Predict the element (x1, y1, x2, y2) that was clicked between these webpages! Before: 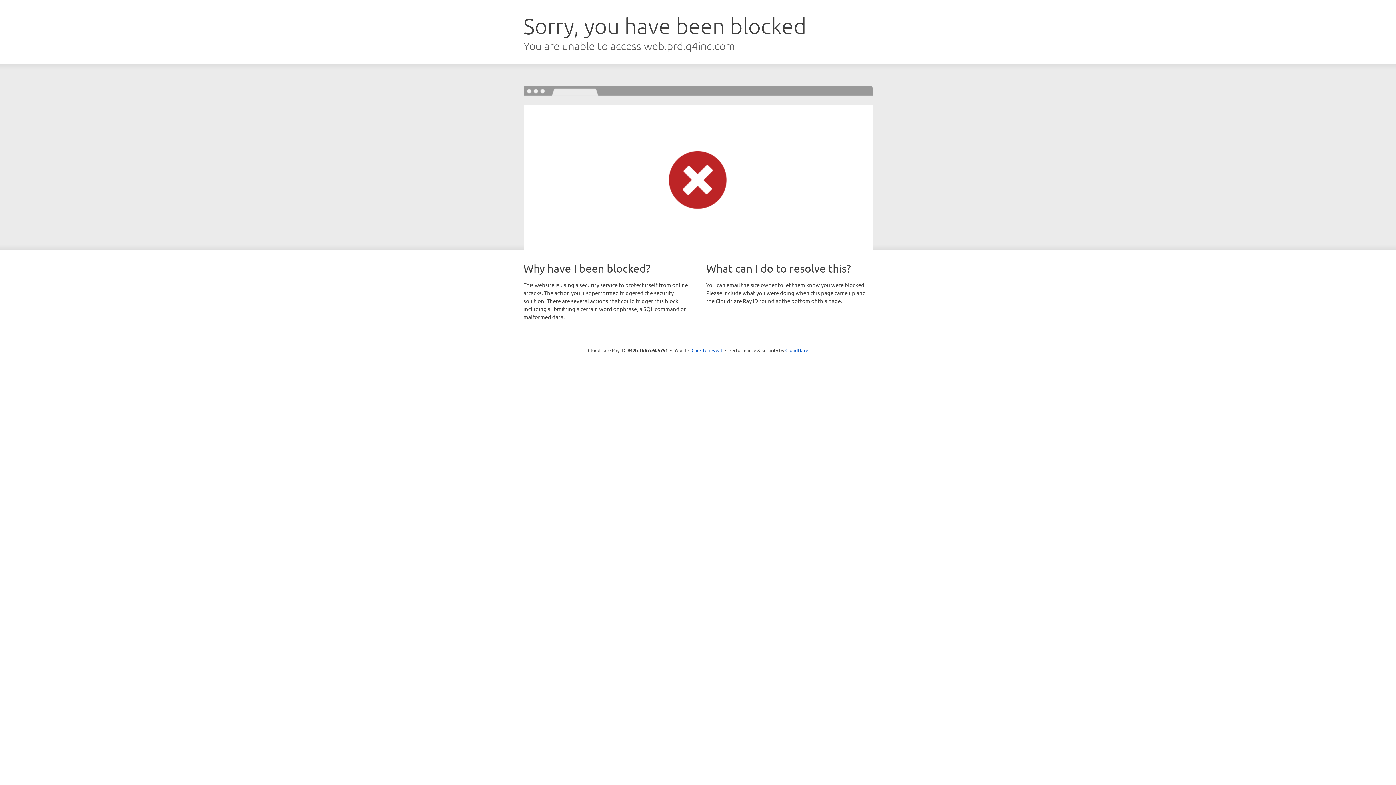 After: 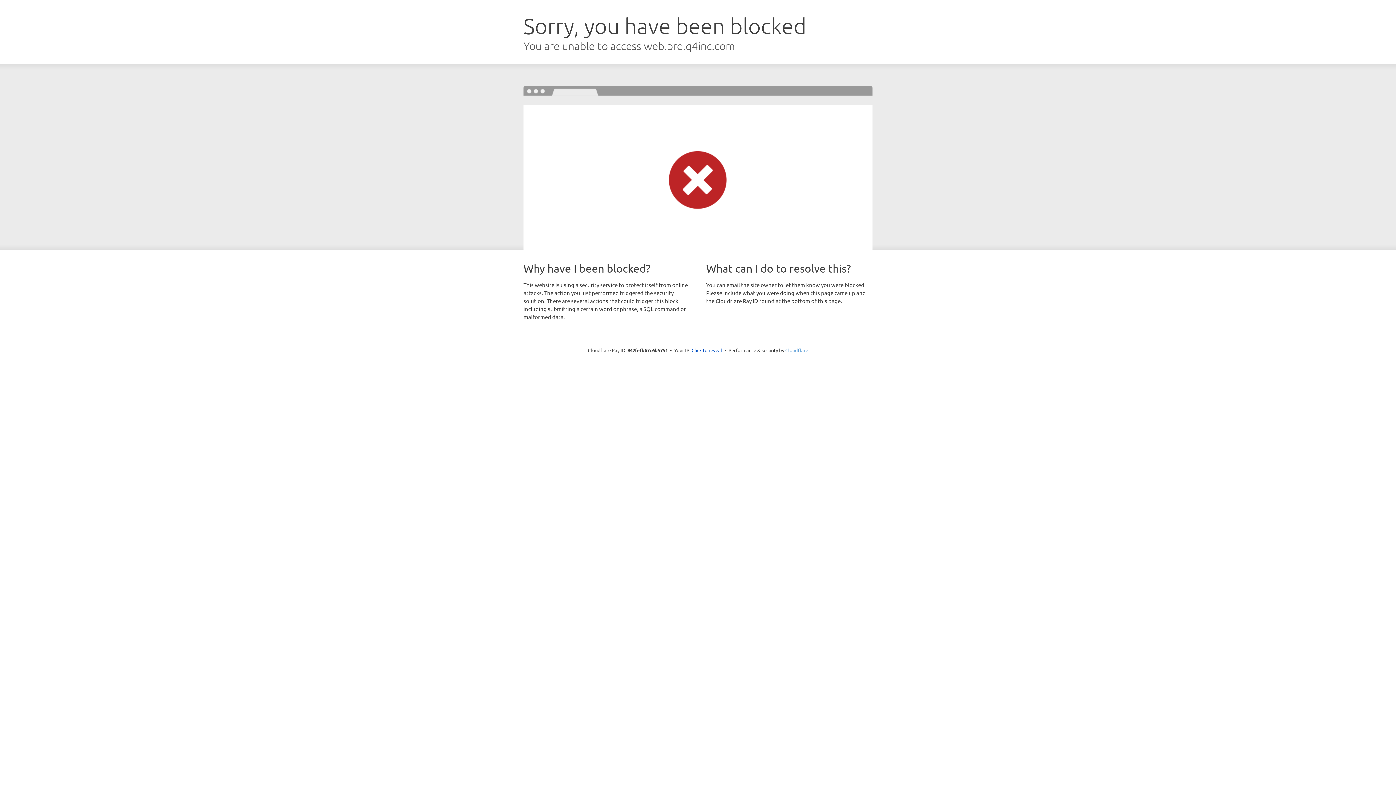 Action: bbox: (785, 347, 808, 353) label: Cloudflare